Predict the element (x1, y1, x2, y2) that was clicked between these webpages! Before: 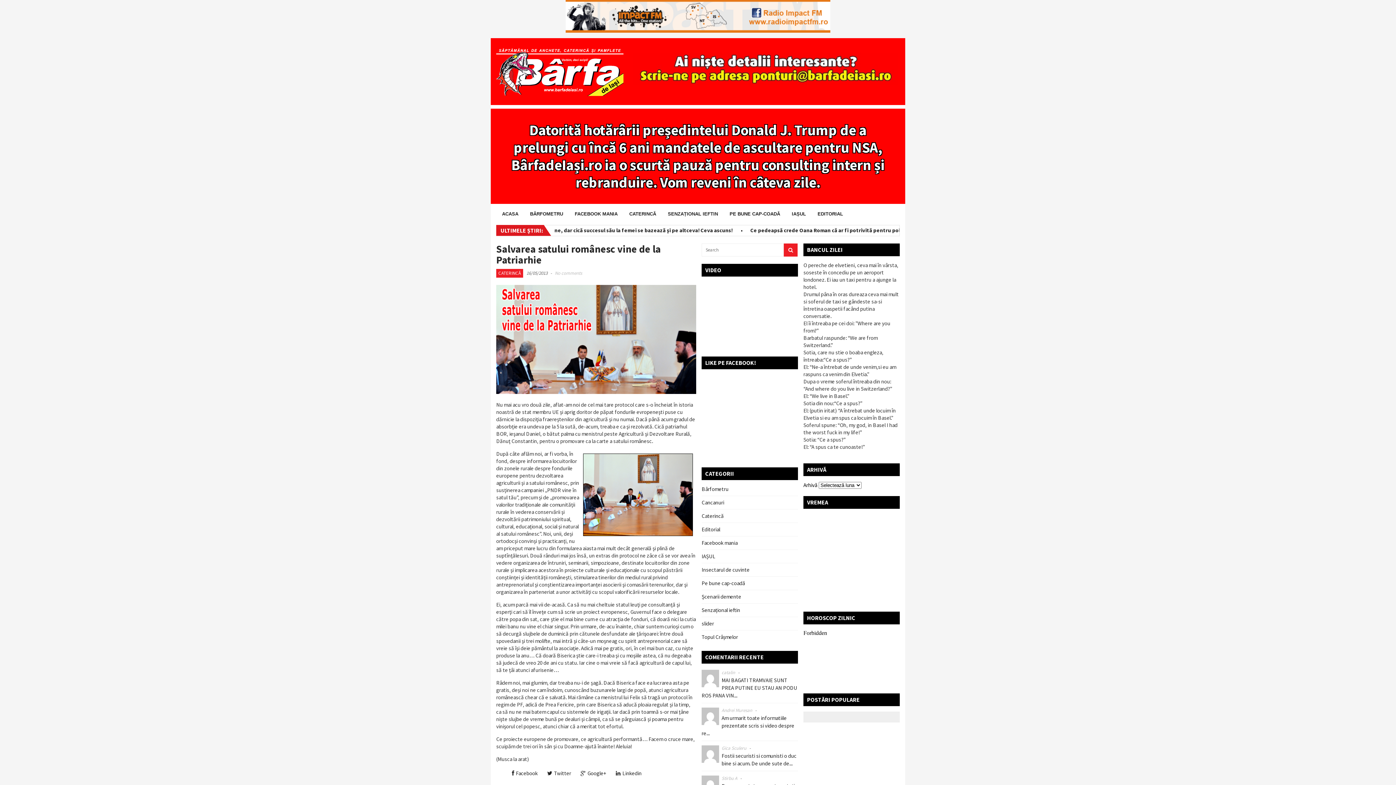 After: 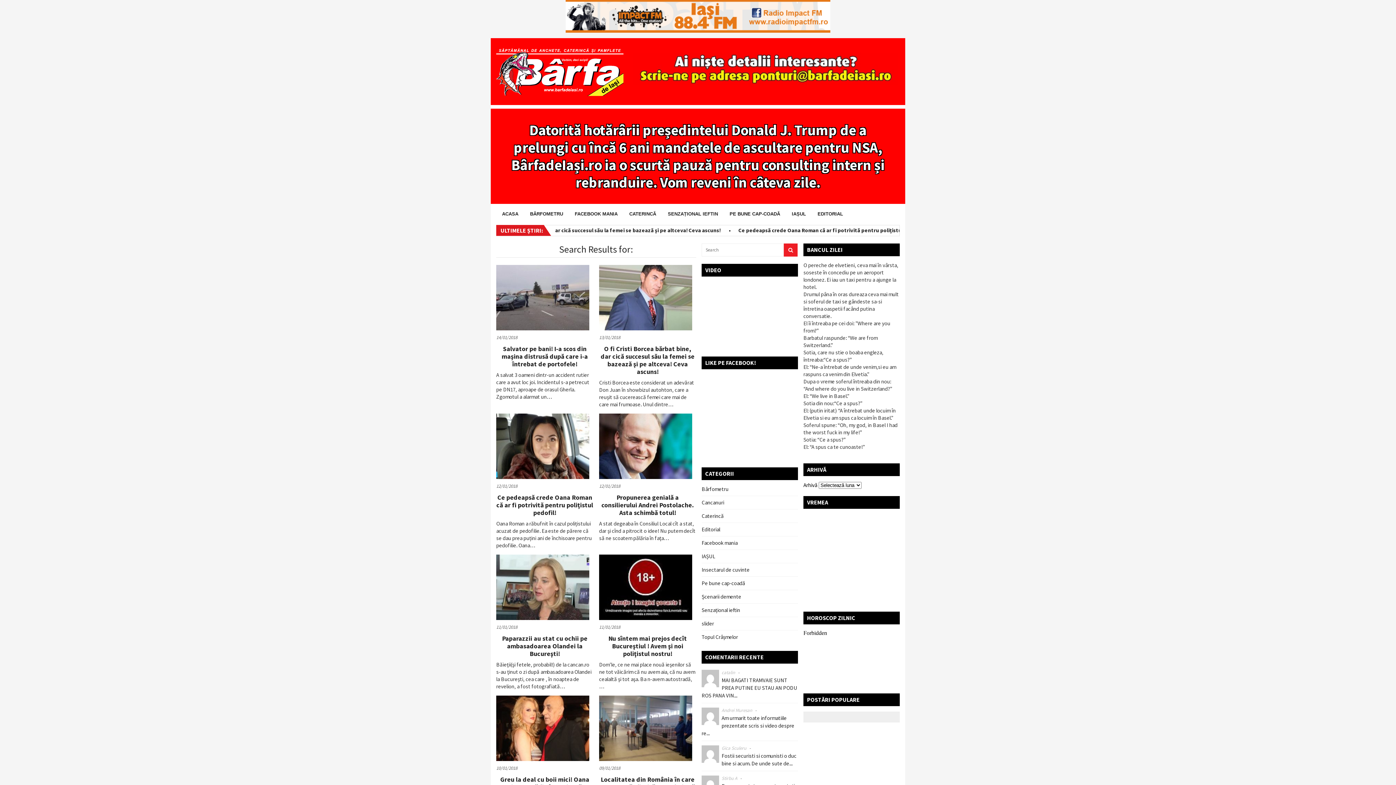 Action: bbox: (784, 243, 797, 256)